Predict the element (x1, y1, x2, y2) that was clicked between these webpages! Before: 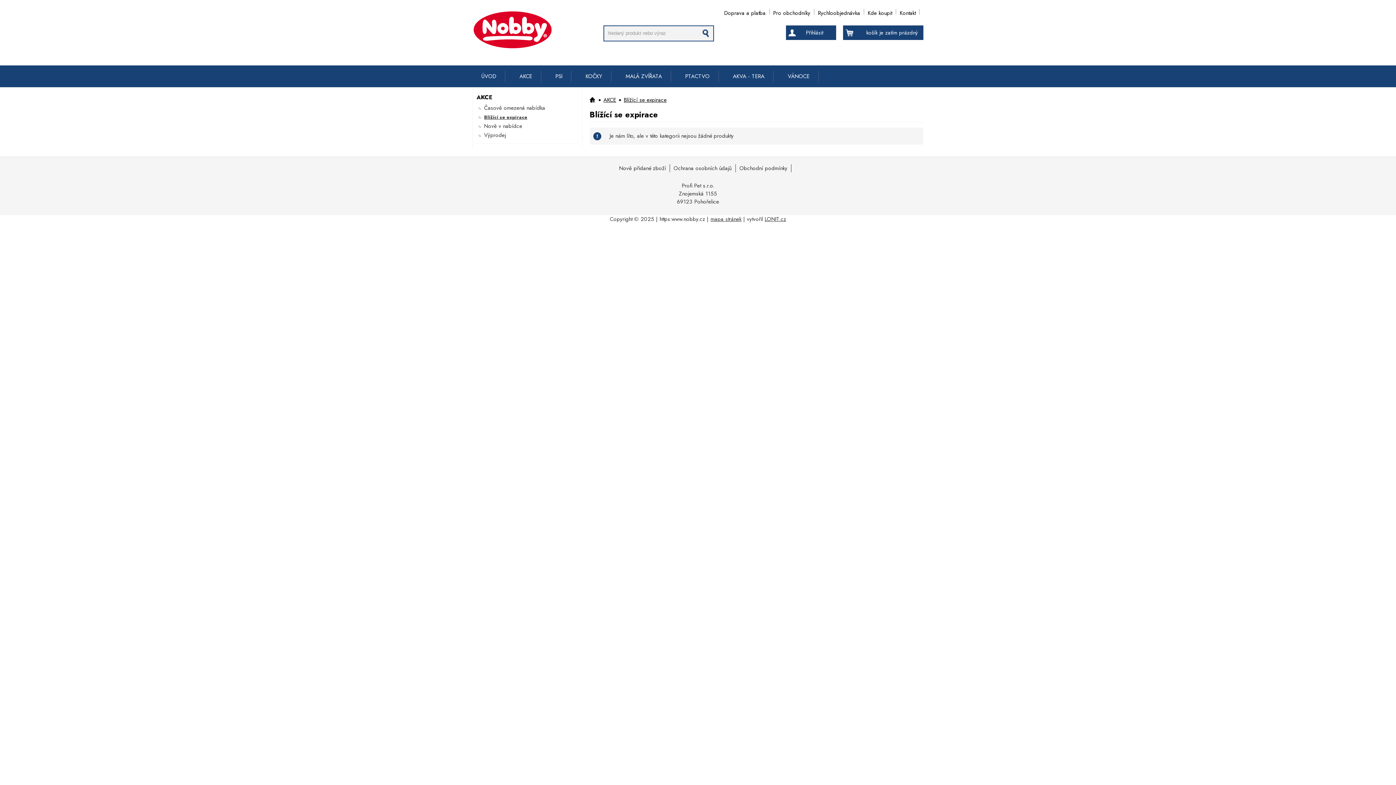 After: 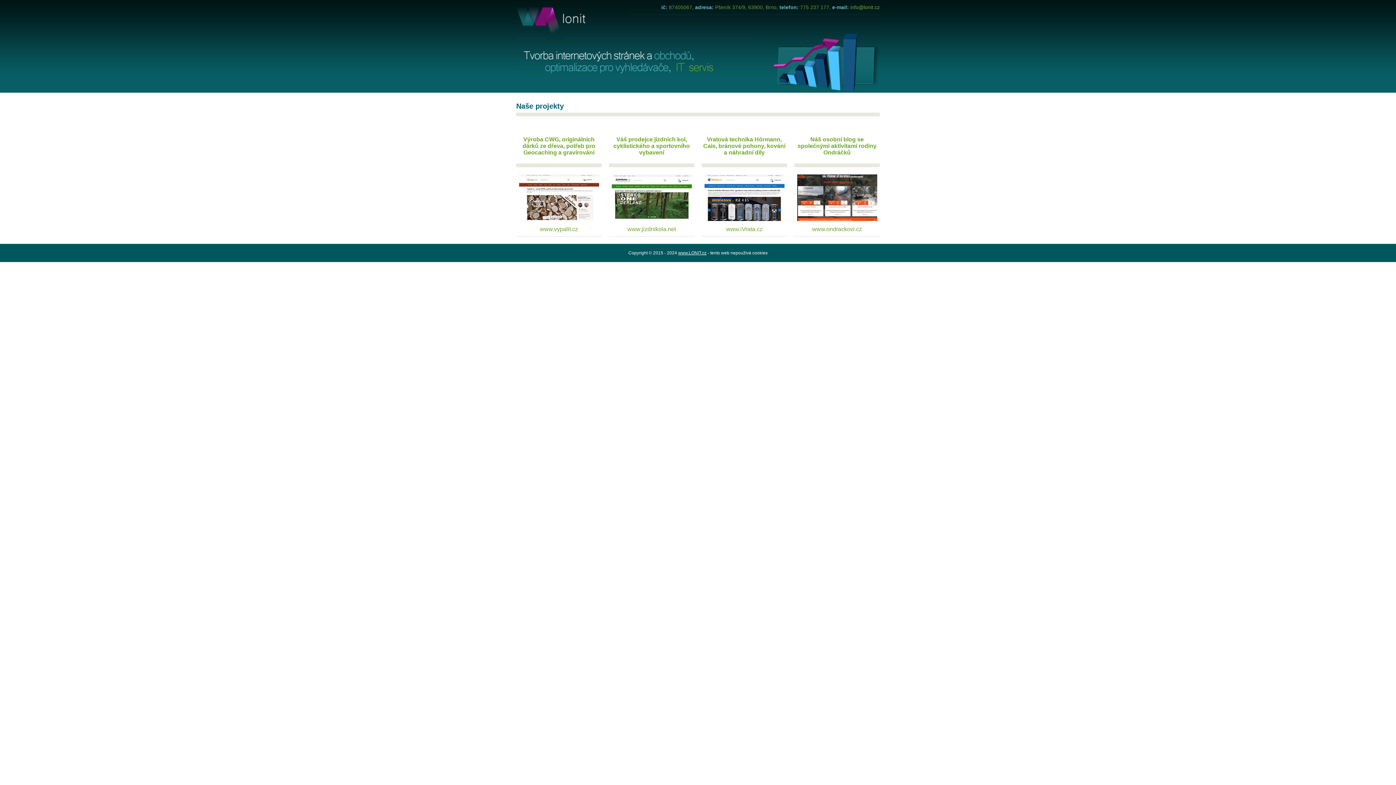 Action: label: LONIT.cz bbox: (764, 215, 786, 223)